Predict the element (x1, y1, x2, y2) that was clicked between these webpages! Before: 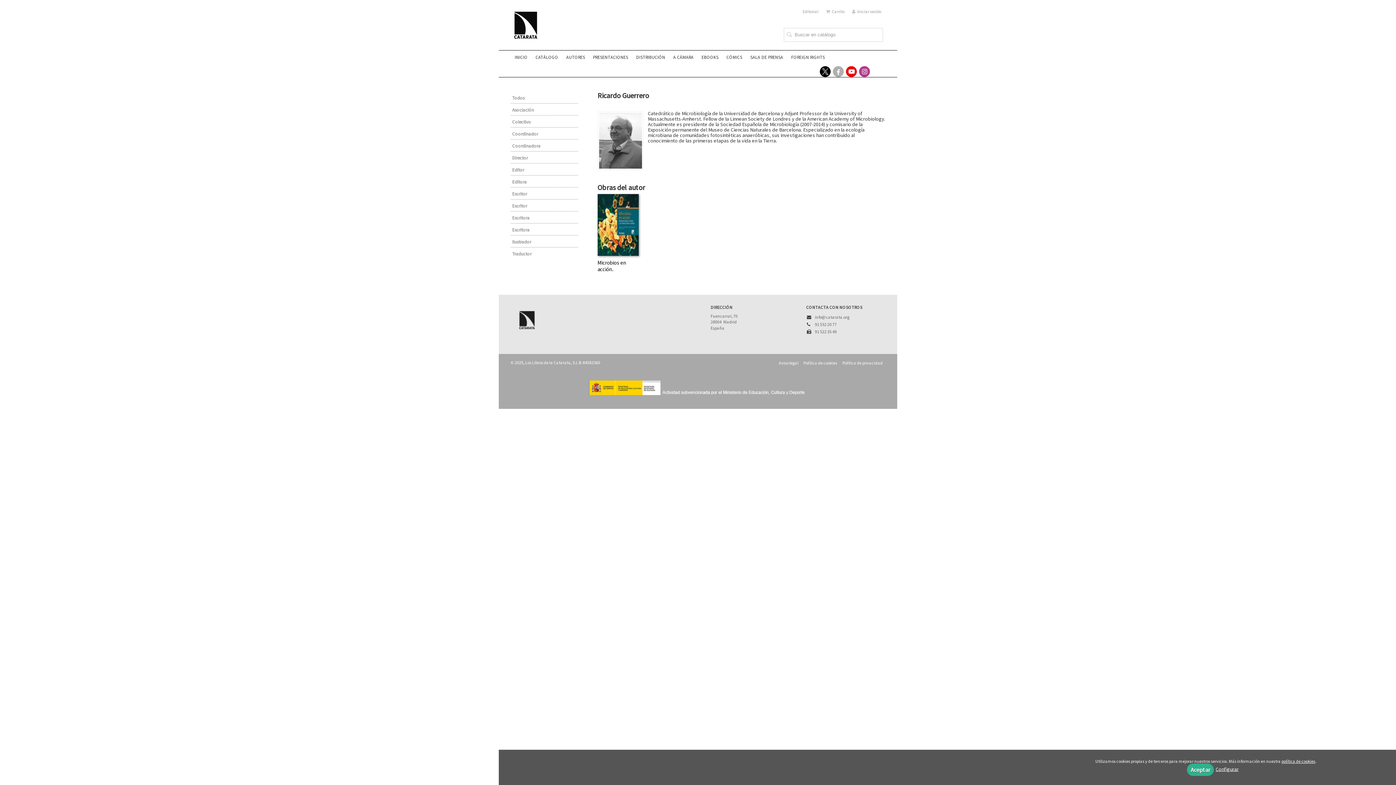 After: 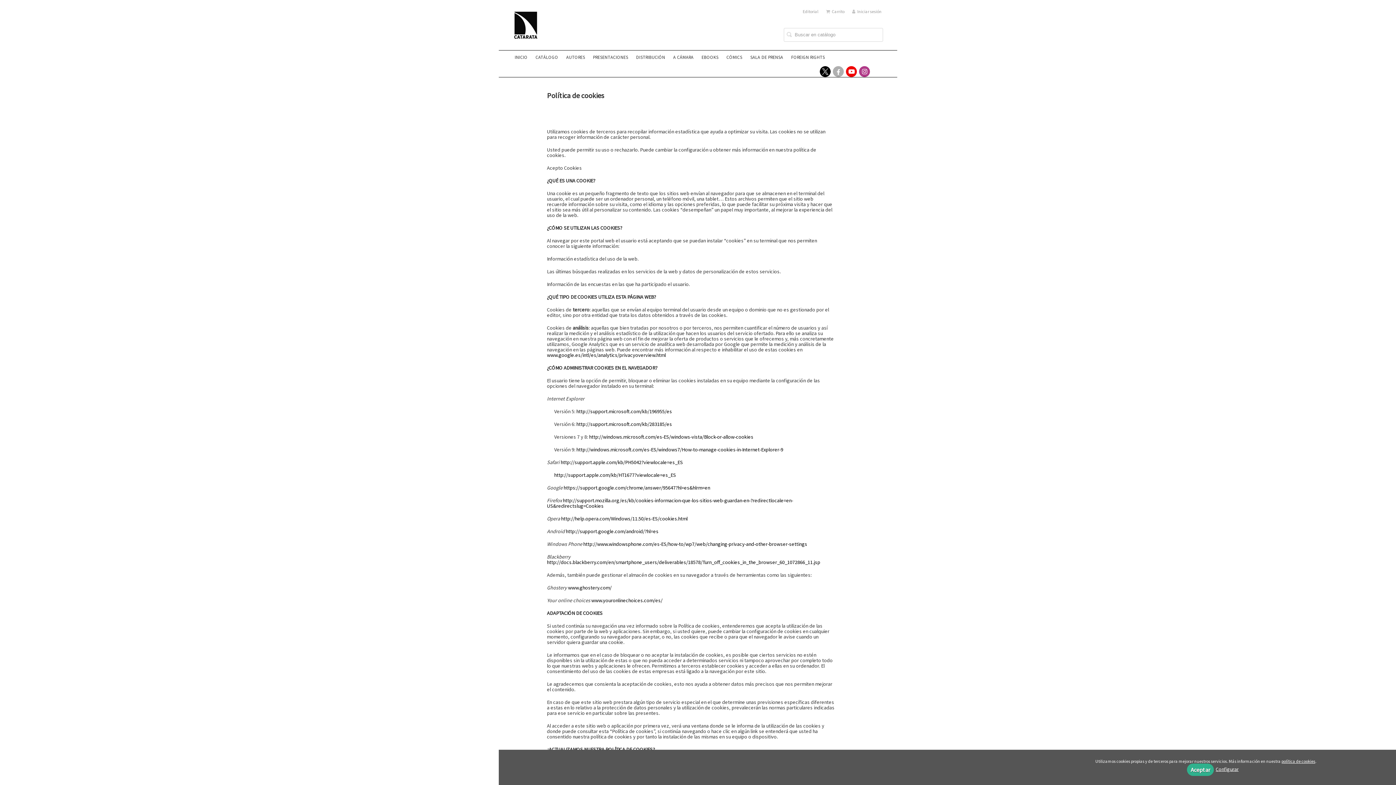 Action: bbox: (801, 360, 840, 365) label: Política de cookies